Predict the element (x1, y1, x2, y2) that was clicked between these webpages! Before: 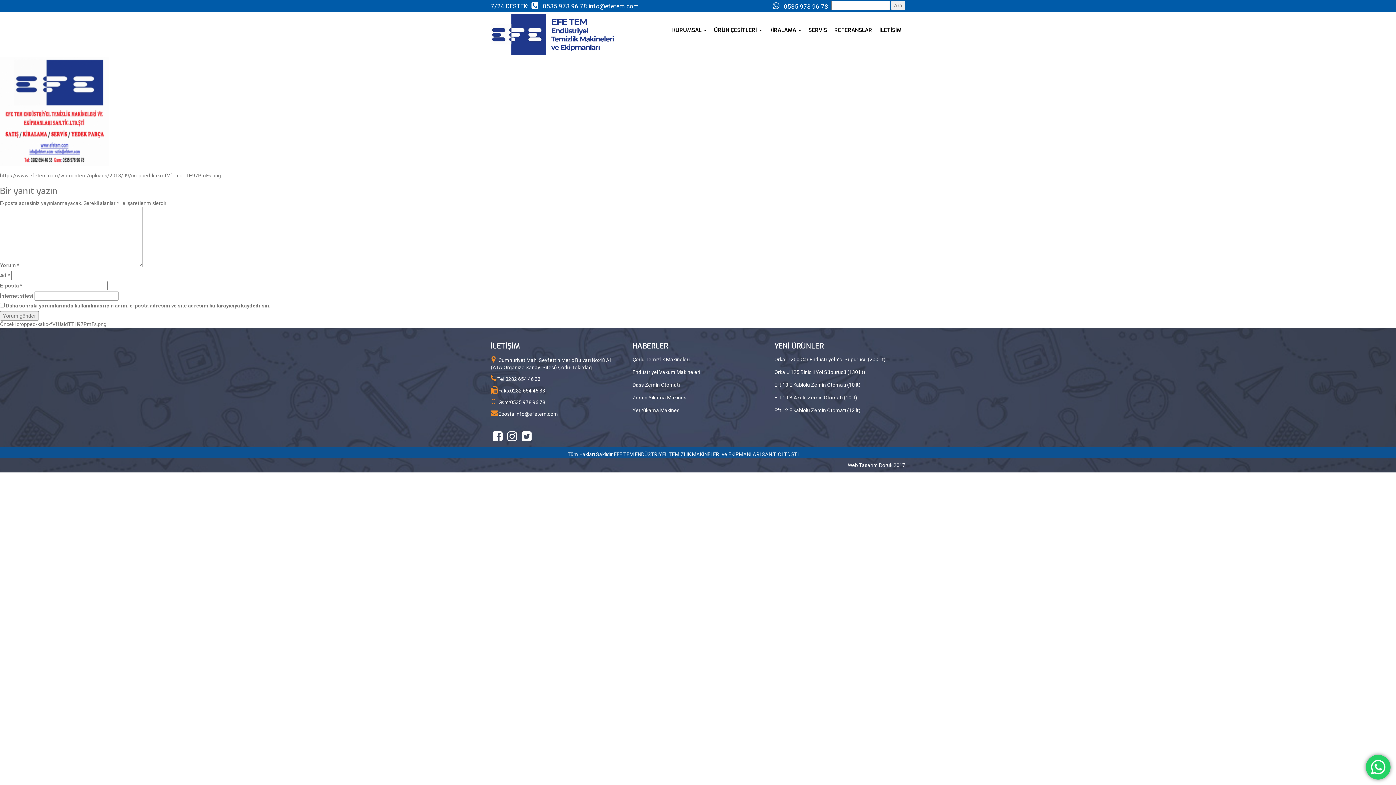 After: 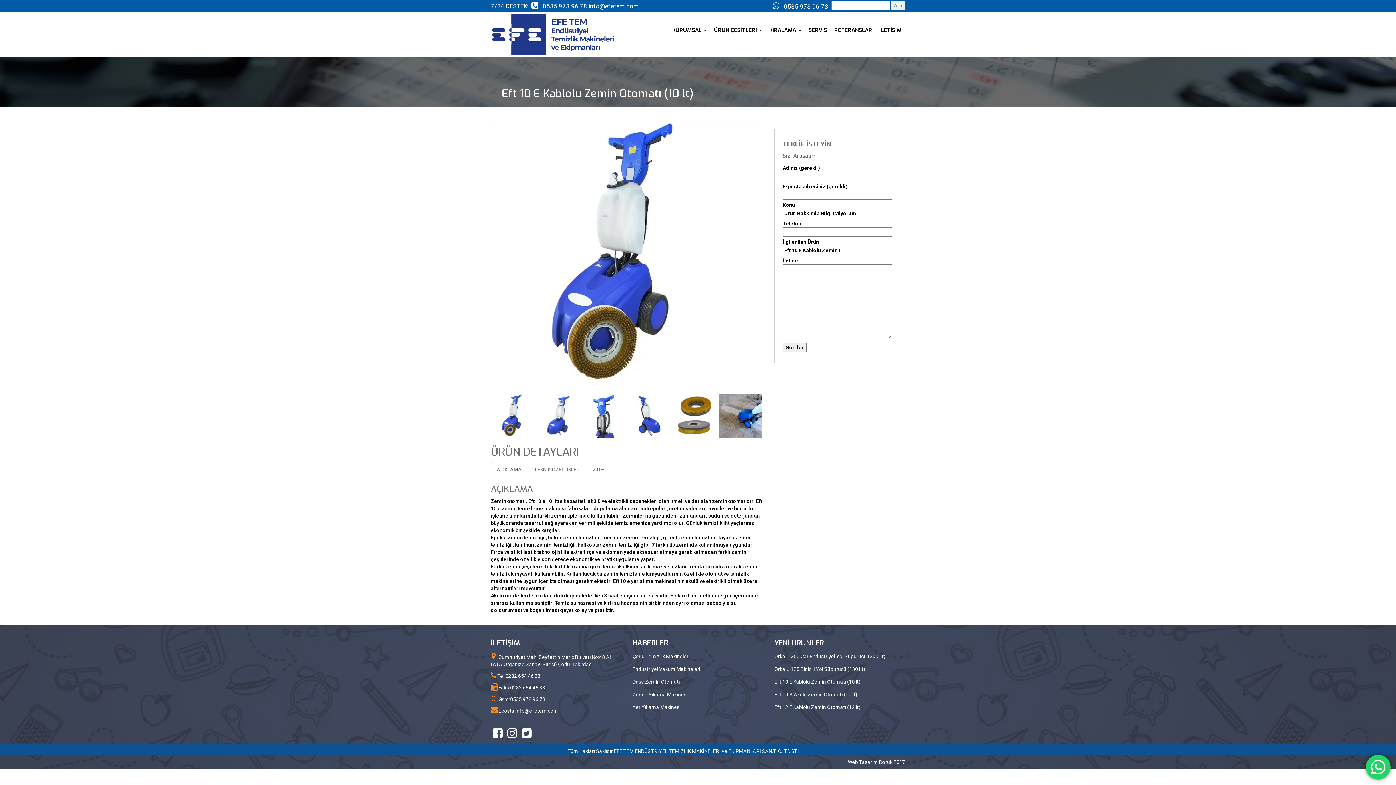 Action: label: Eft 10 E Kablolu Zemin Otomatı (10 lt) bbox: (774, 382, 860, 388)